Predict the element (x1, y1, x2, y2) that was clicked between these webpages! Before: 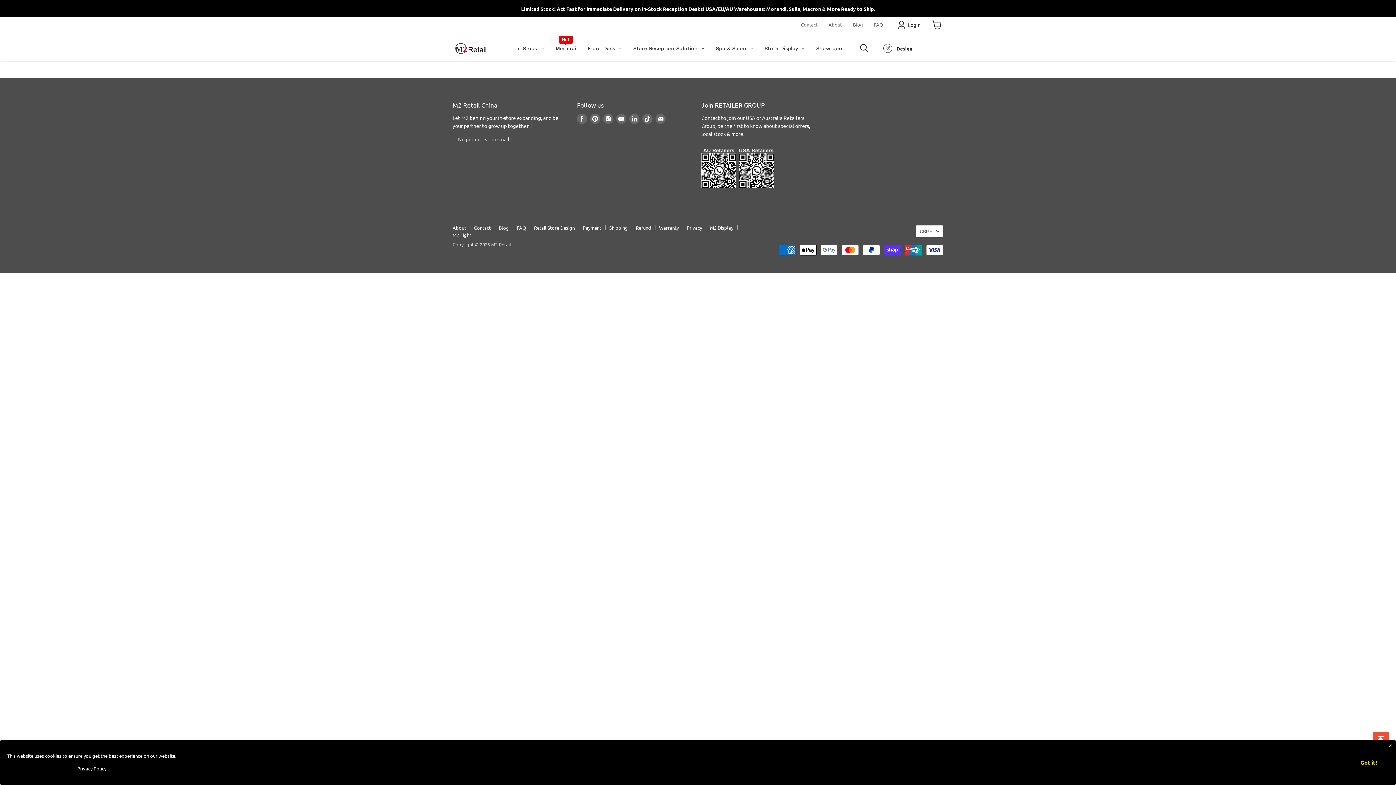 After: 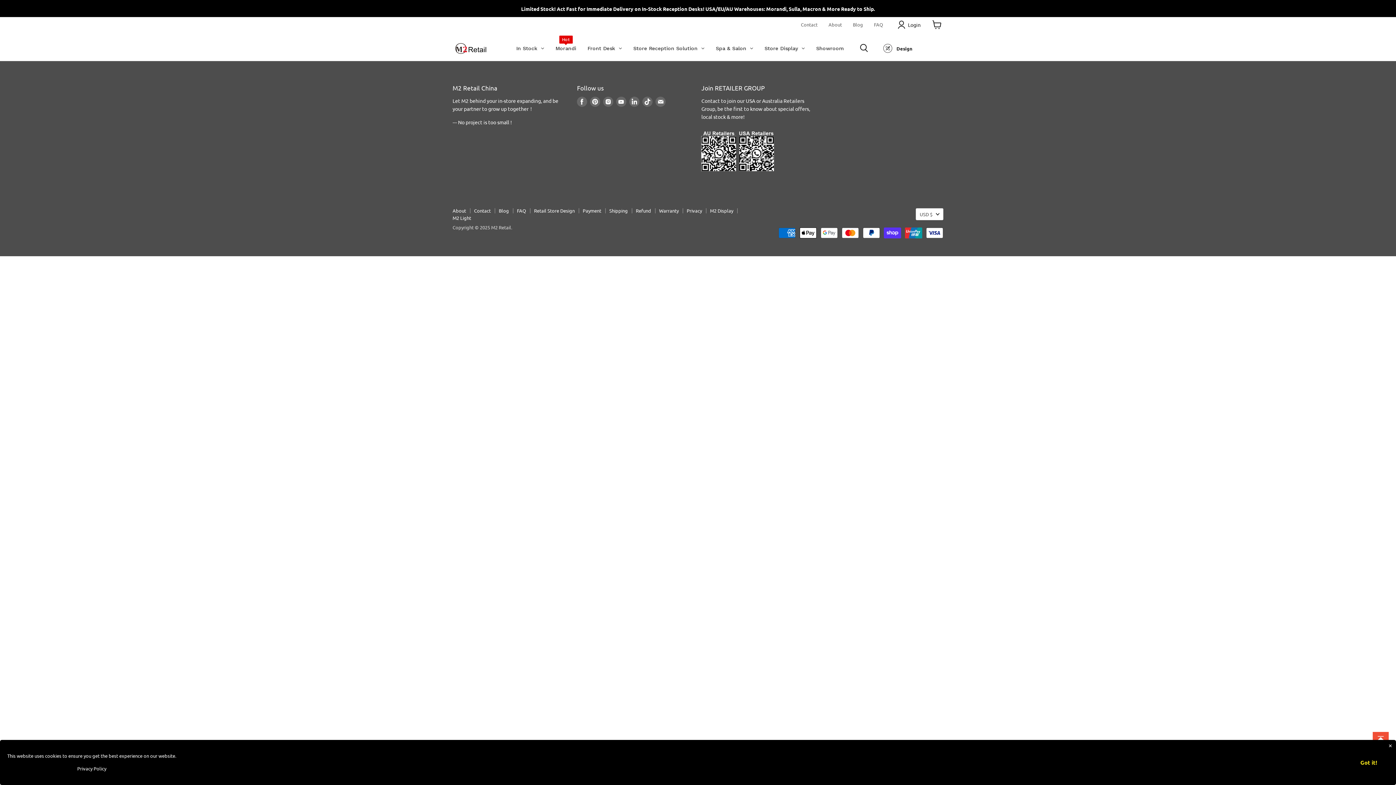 Action: label: Morandi
Hot bbox: (550, 39, 581, 57)